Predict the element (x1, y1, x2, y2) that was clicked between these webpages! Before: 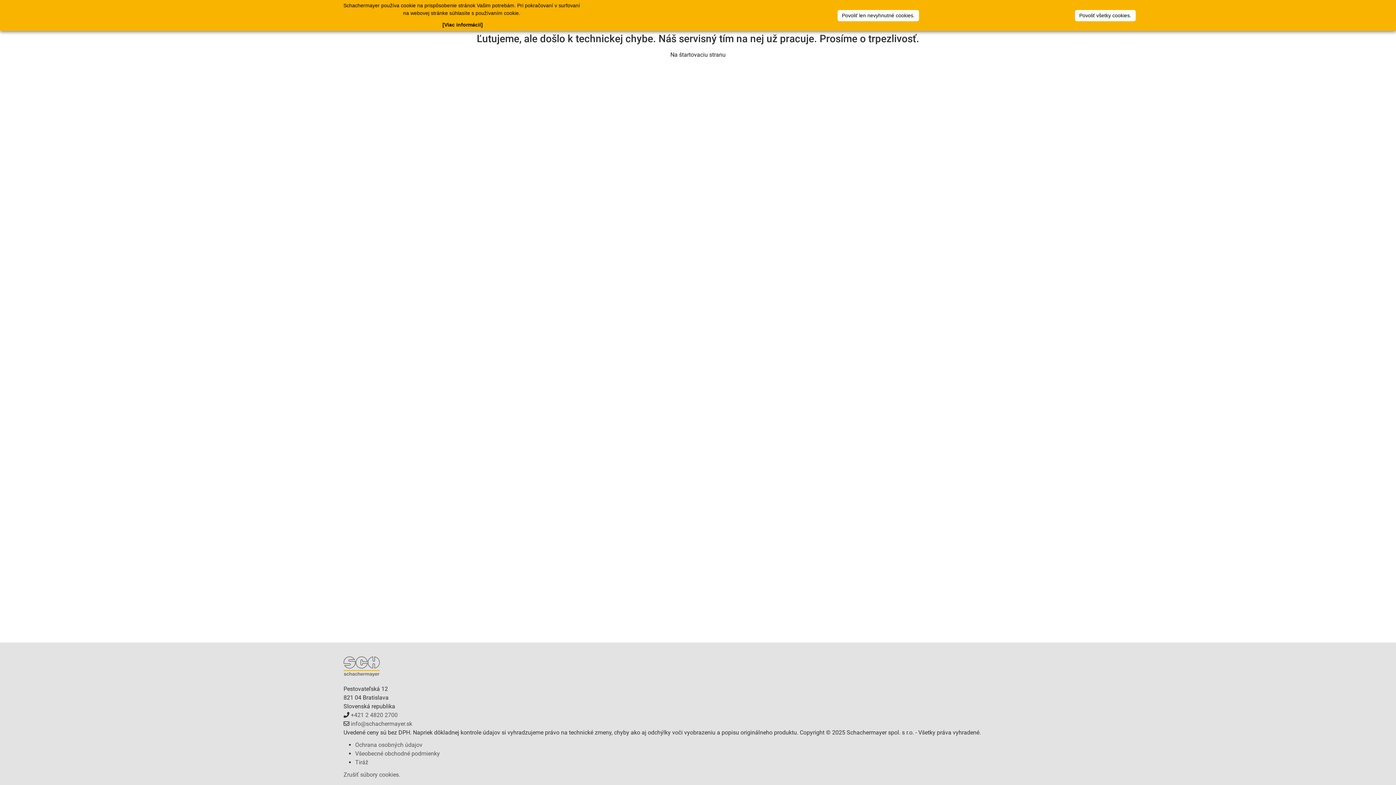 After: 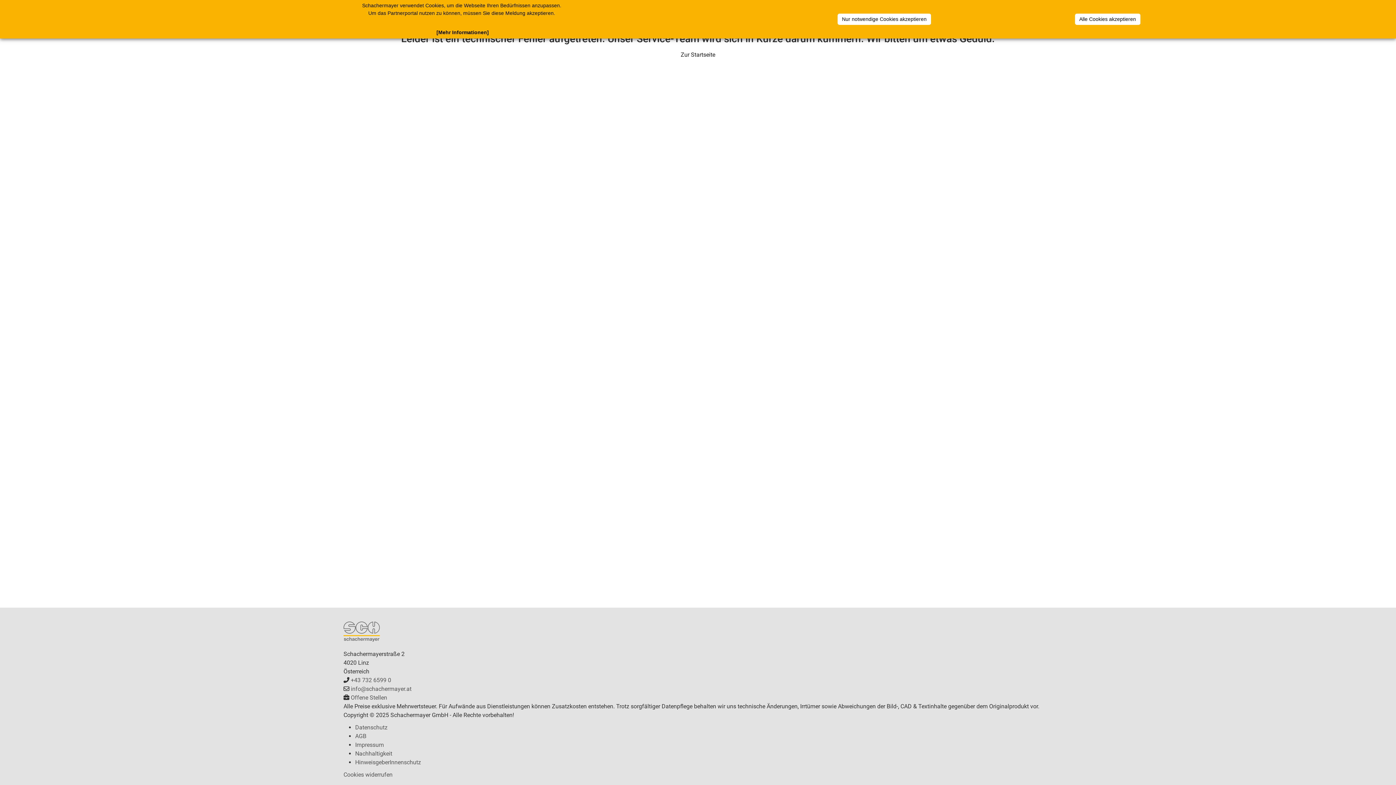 Action: bbox: (343, 771, 400, 778) label: Zrušiť súbory cookies.